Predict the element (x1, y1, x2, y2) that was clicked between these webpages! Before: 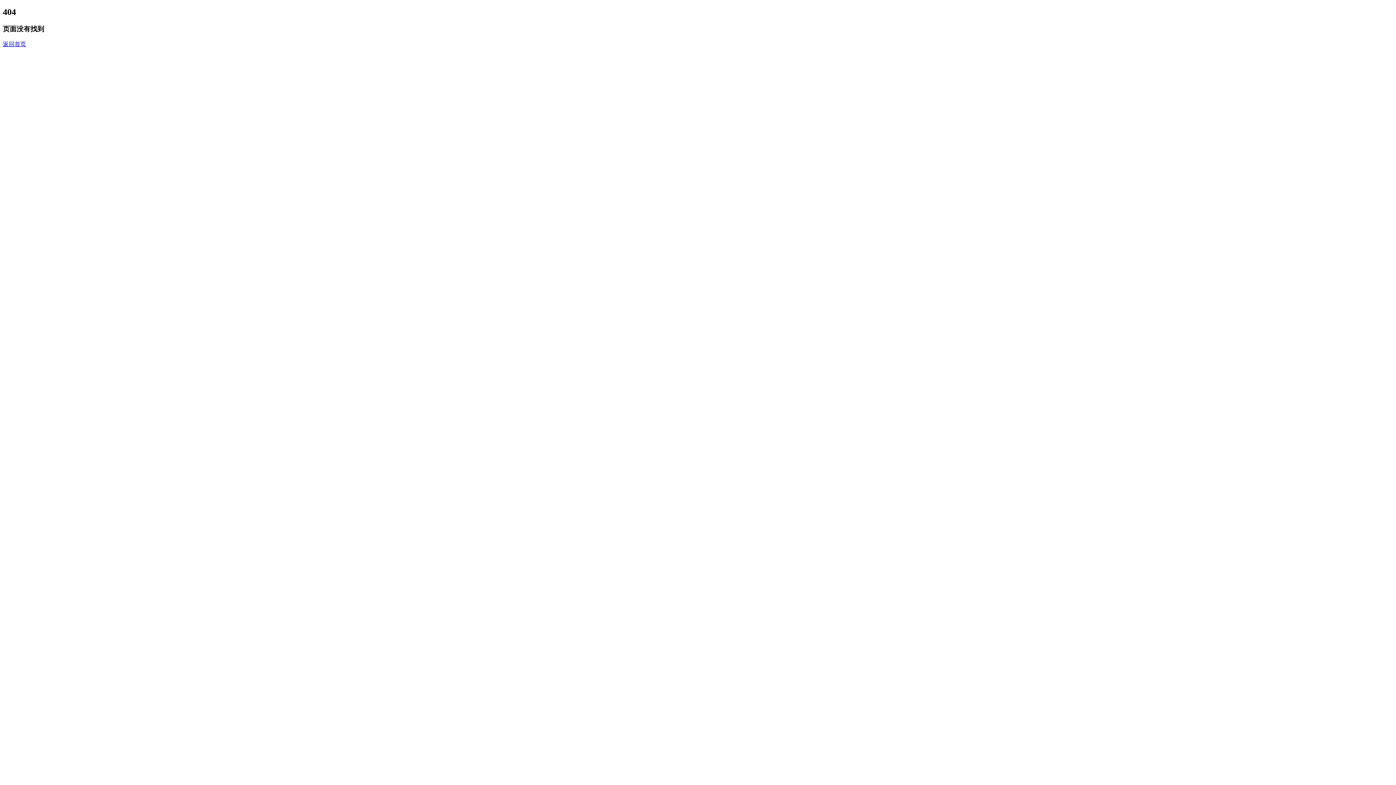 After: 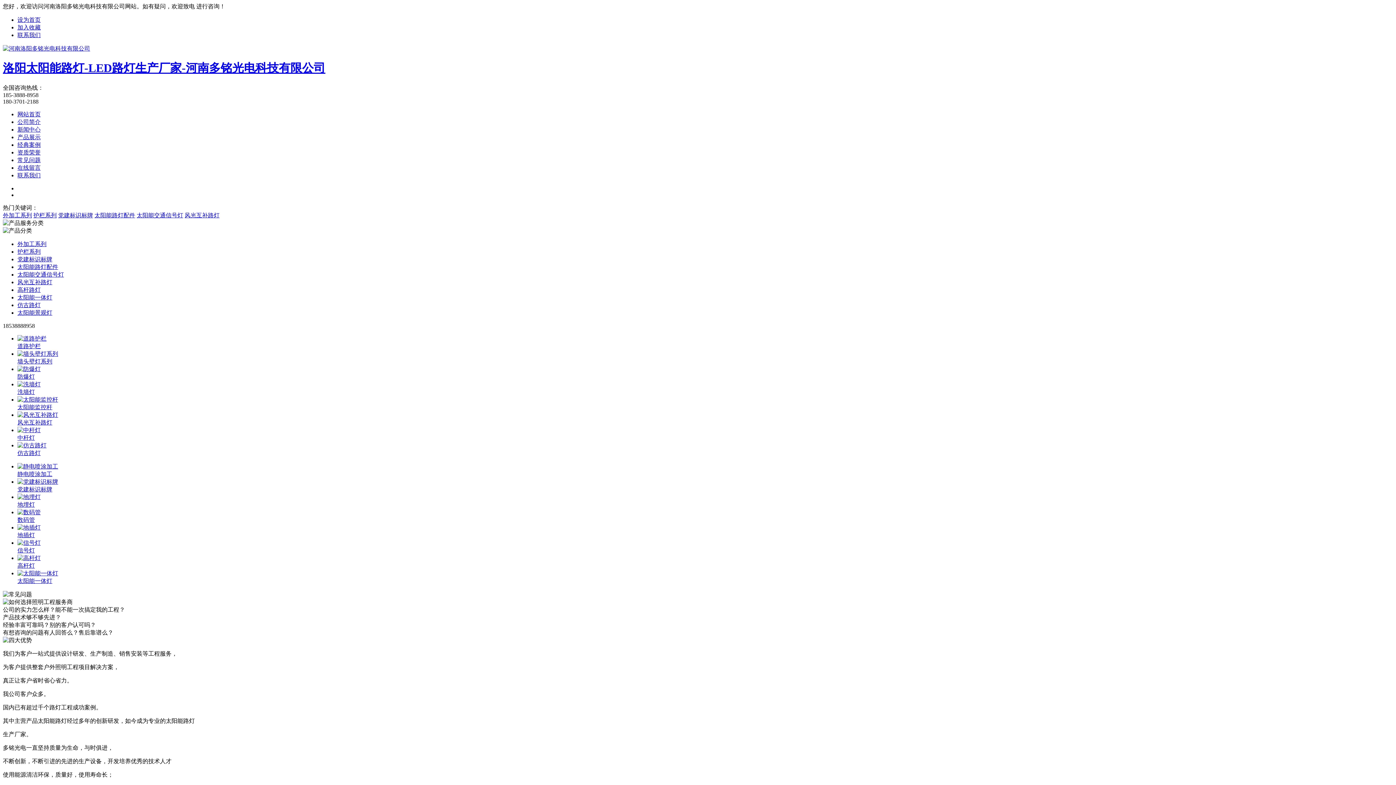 Action: label: 返回首页 bbox: (2, 40, 26, 47)